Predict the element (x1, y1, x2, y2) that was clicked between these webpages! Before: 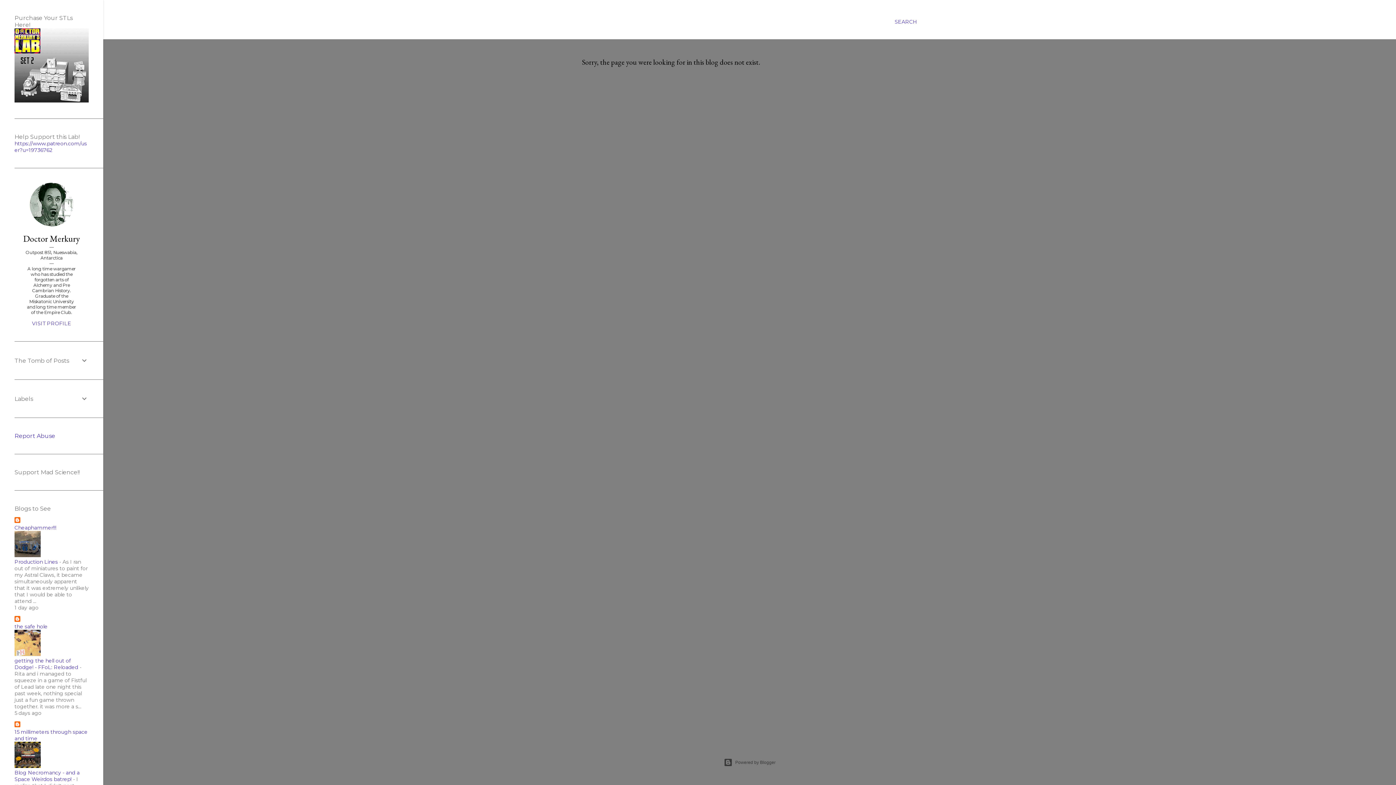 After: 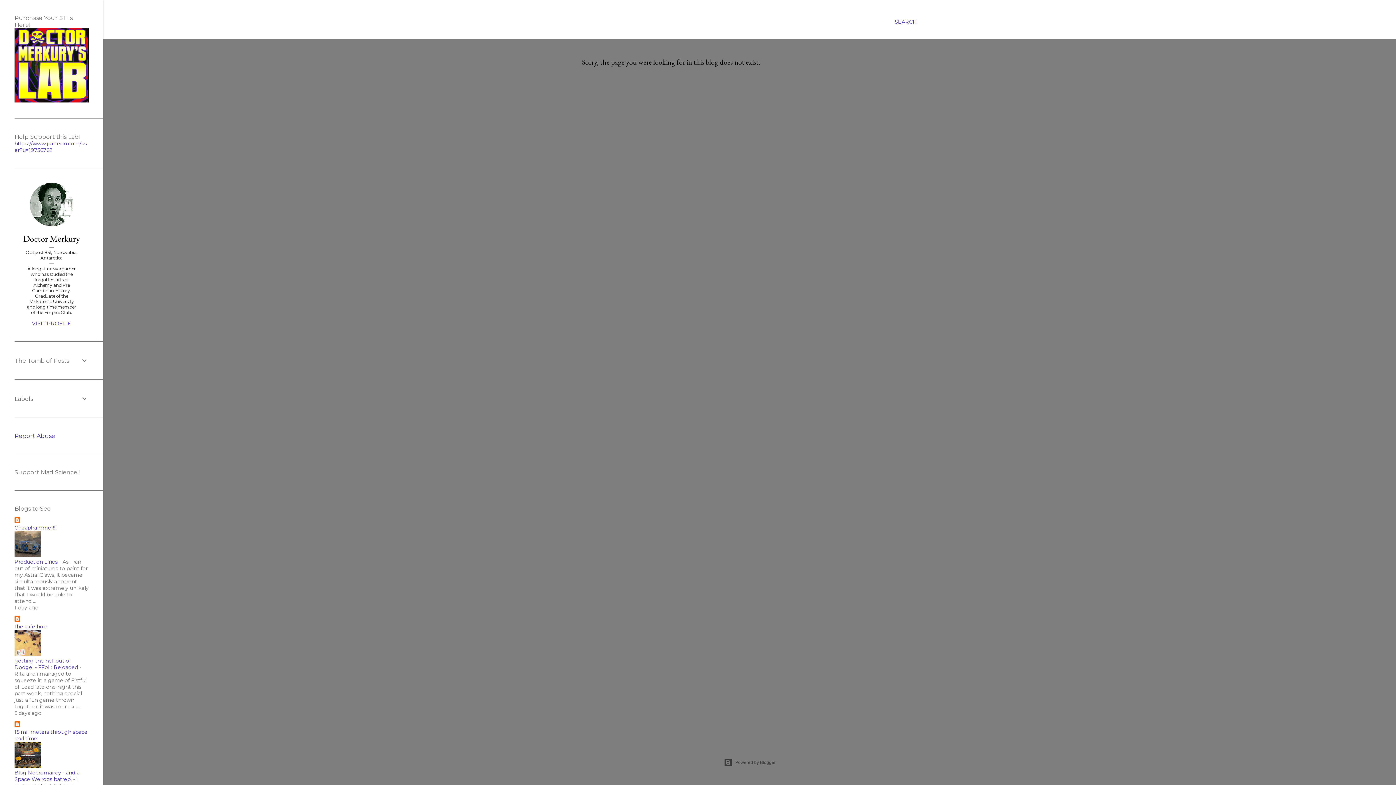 Action: bbox: (14, 558, 57, 565) label: Production Lines